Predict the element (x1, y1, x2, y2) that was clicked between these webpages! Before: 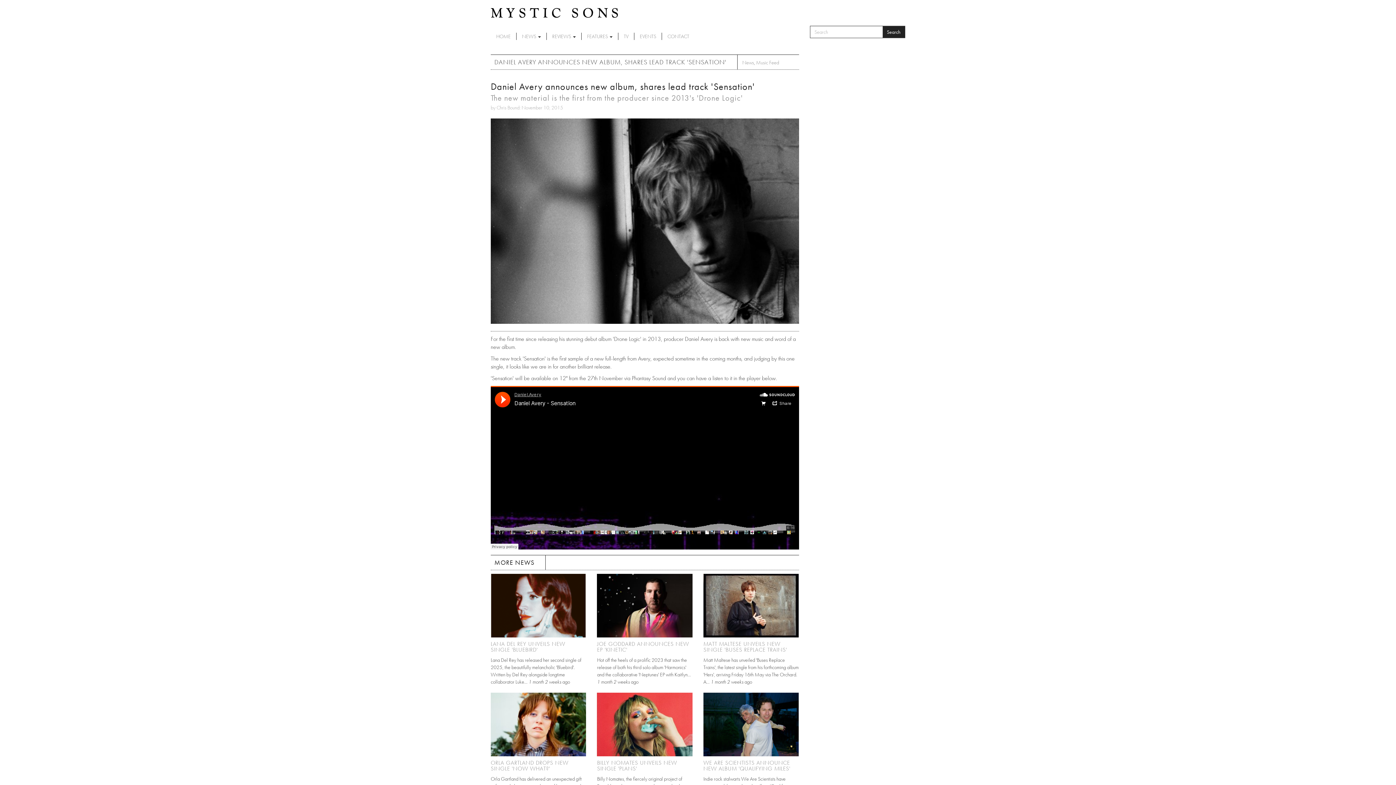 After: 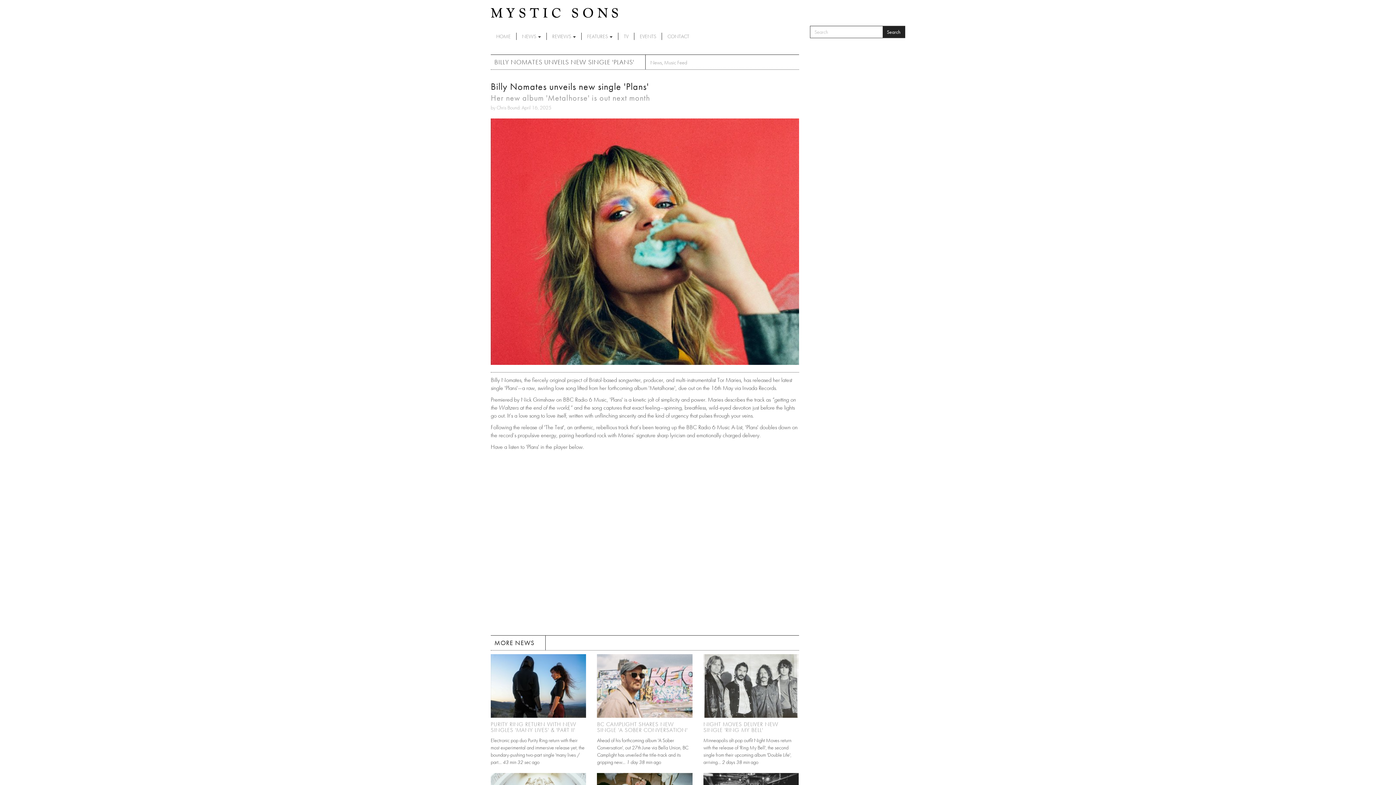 Action: bbox: (597, 759, 677, 772) label: BILLY NOMATES UNVEILS NEW SINGLE 'PLANS'